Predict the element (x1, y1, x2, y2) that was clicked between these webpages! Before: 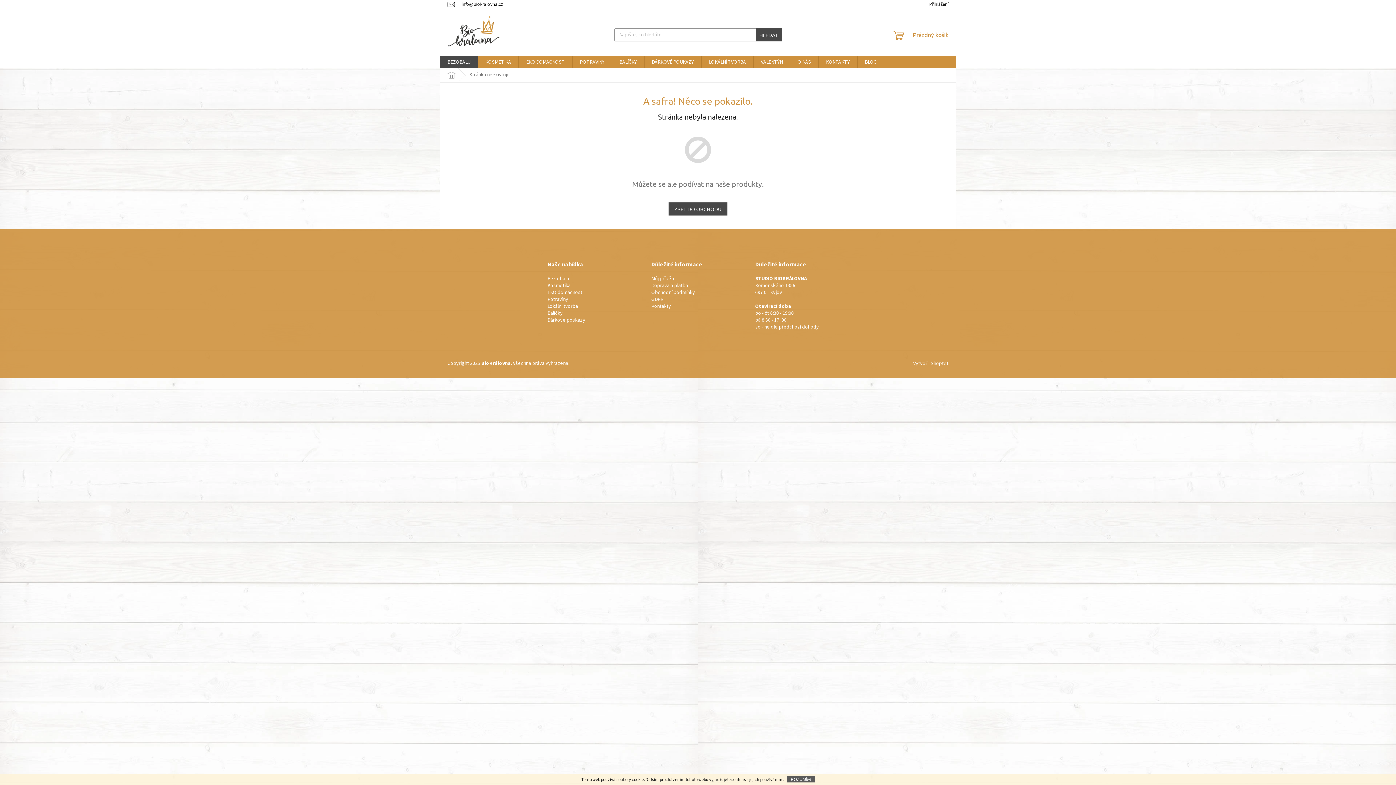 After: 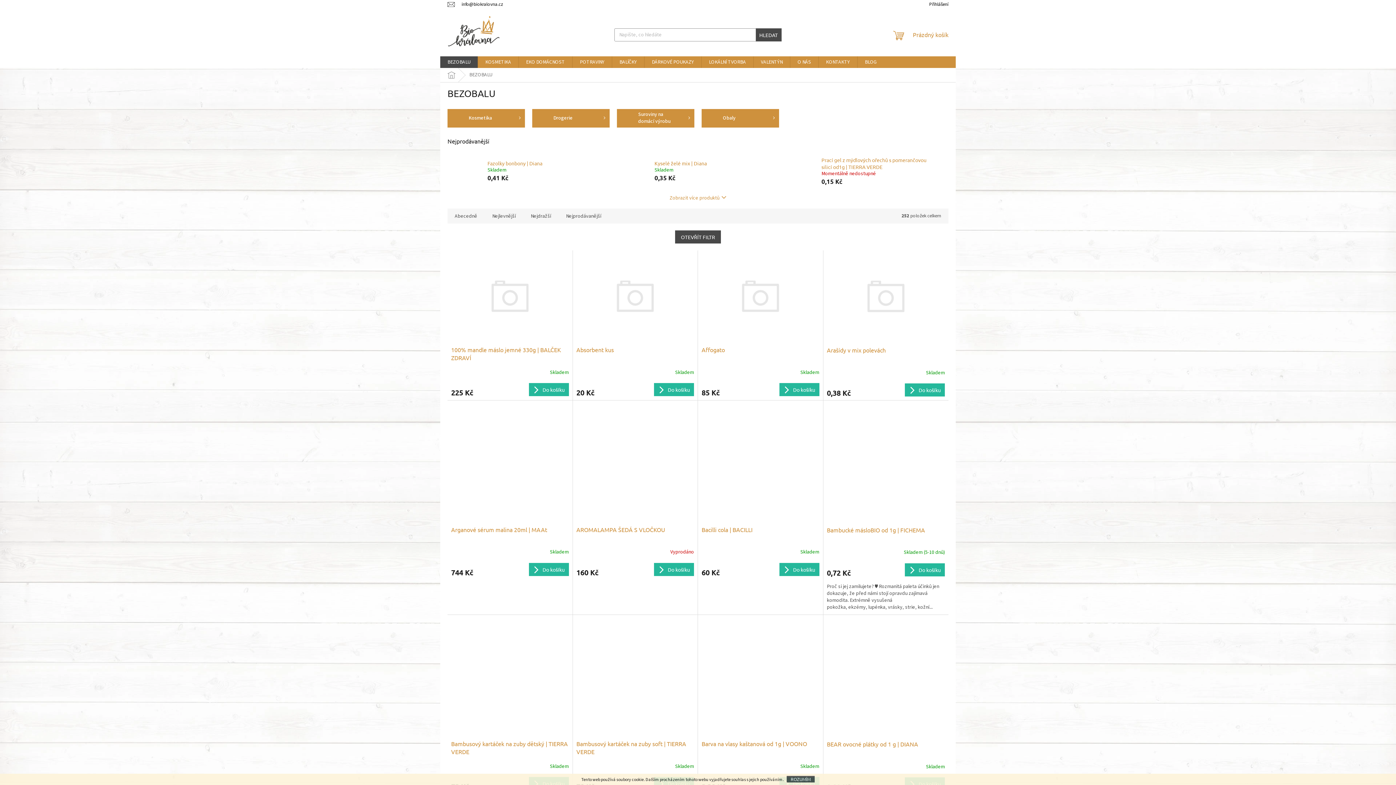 Action: bbox: (440, 56, 477, 68) label: BEZOBALU